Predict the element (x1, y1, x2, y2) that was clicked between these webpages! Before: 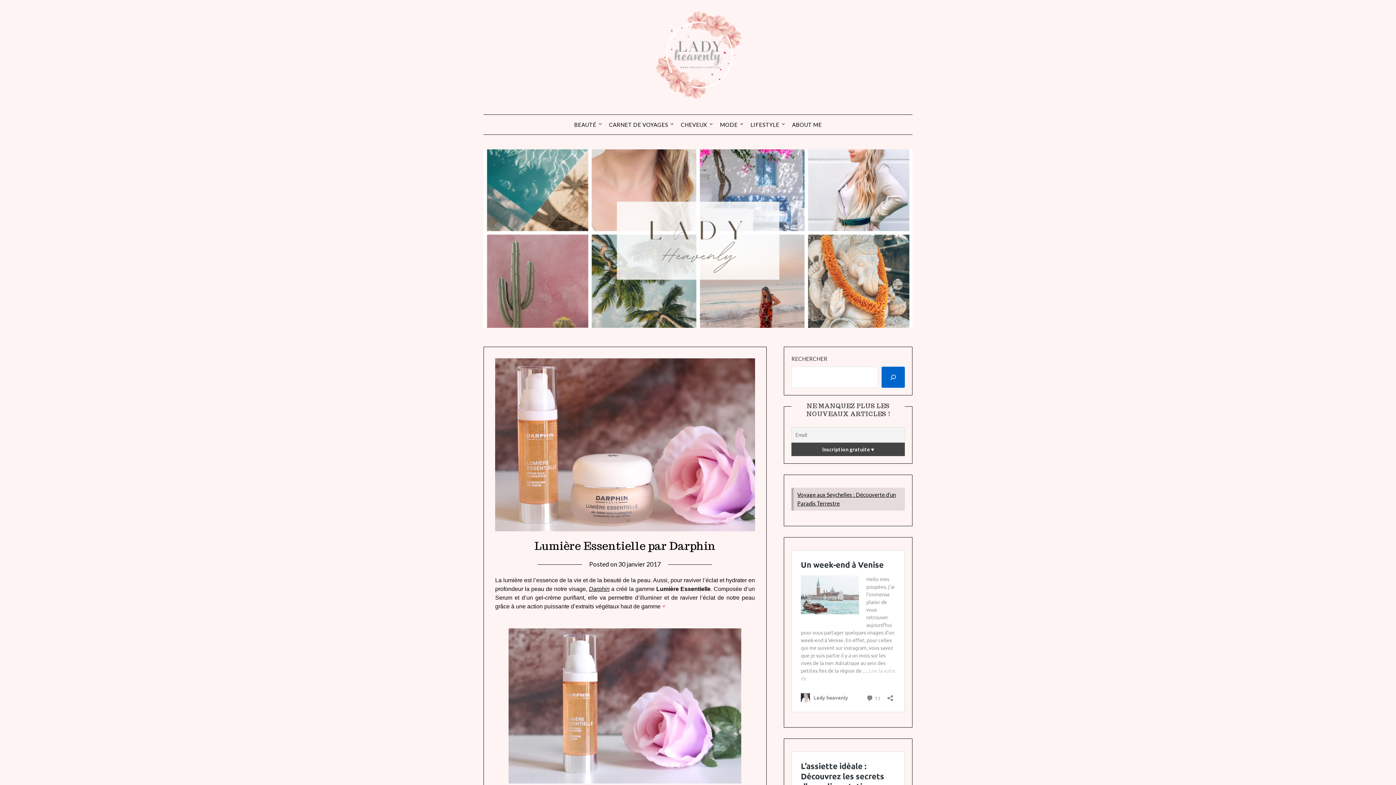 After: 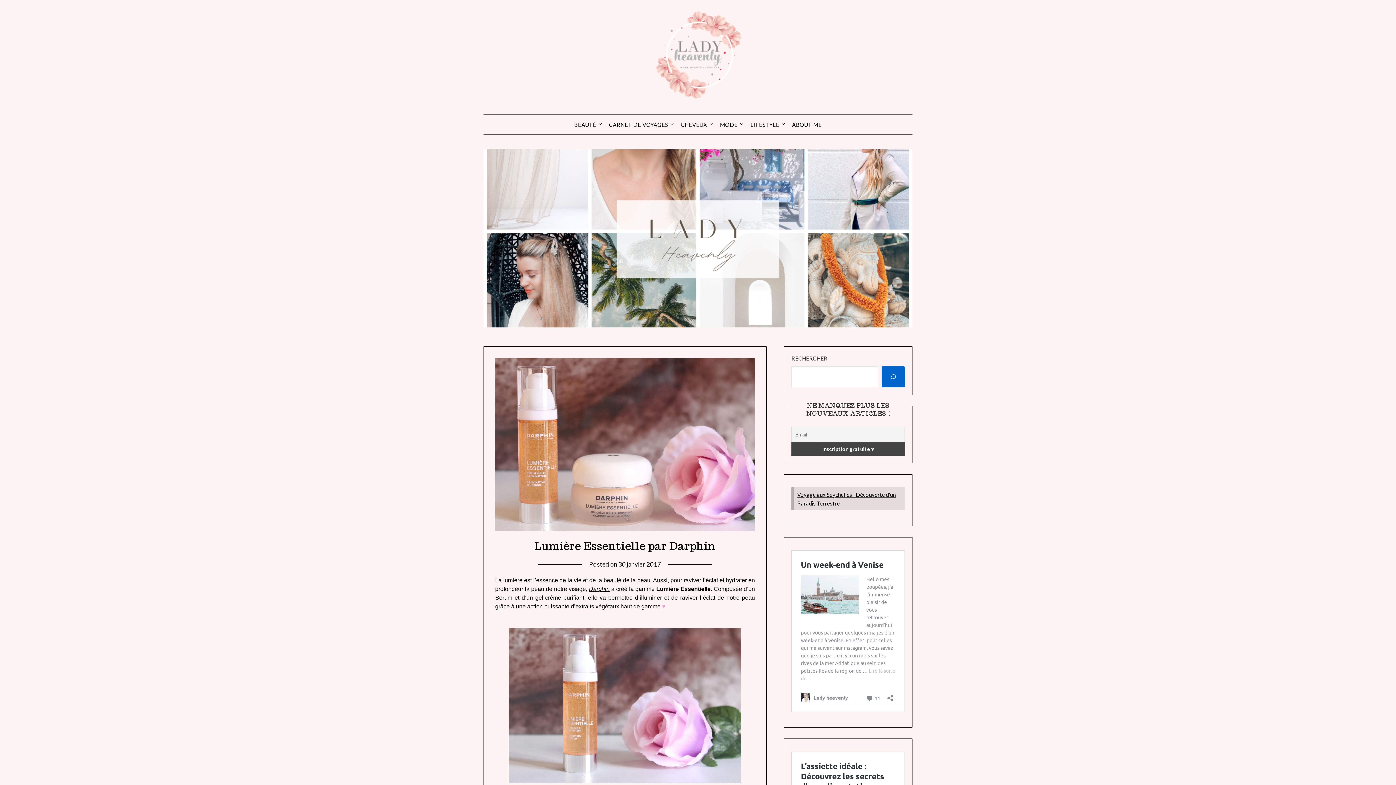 Action: label: 30 janvier 2017 bbox: (618, 560, 661, 568)